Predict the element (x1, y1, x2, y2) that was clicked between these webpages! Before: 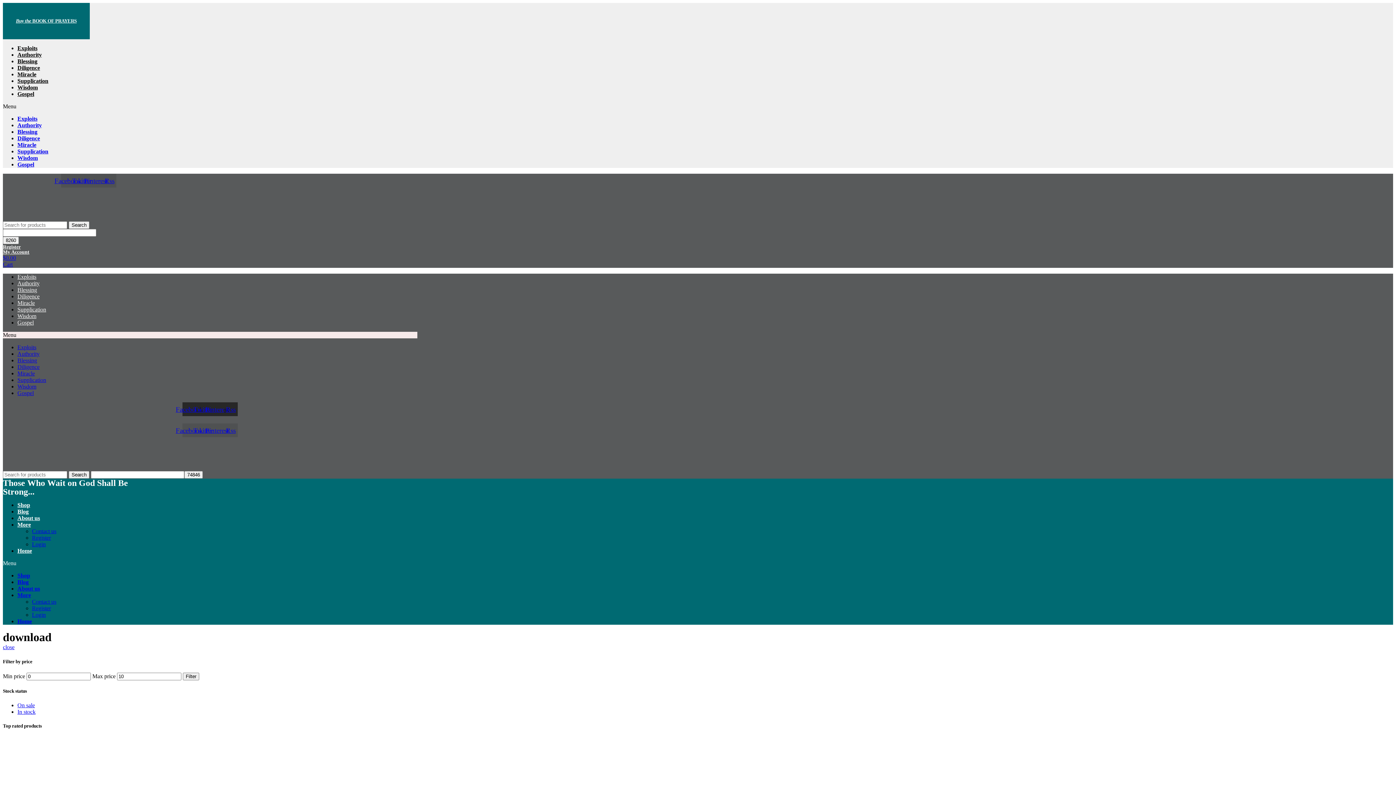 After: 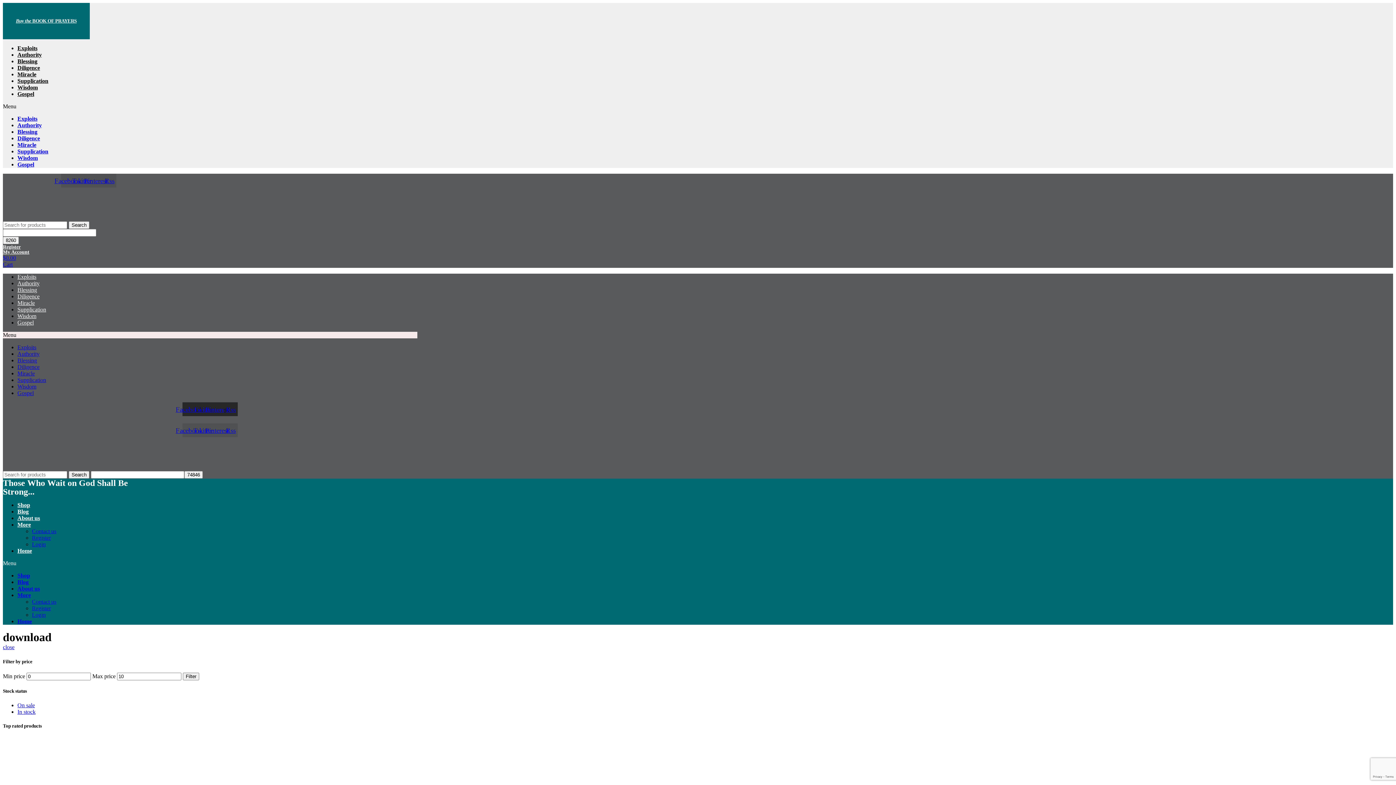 Action: bbox: (17, 521, 30, 528) label: More